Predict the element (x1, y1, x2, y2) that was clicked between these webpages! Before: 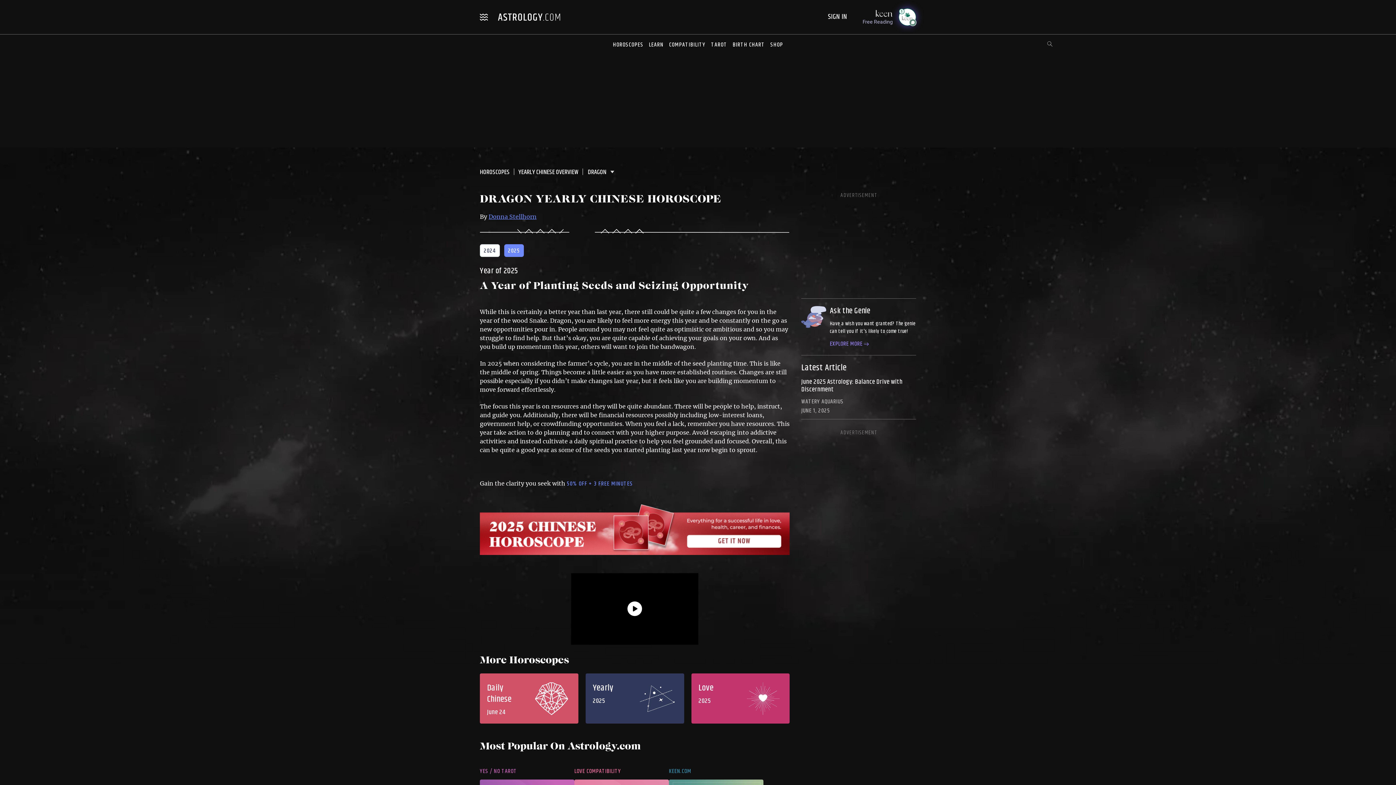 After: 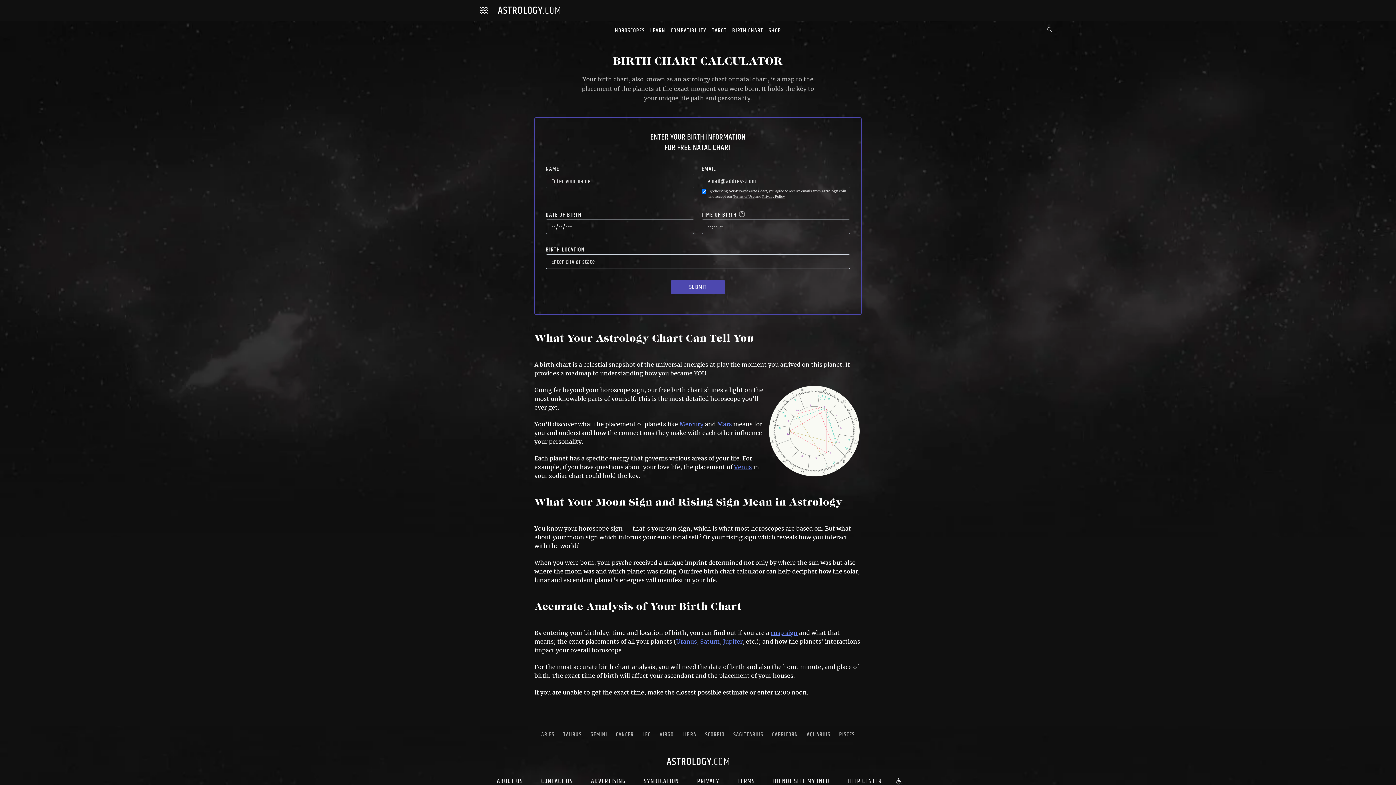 Action: label: BIRTH CHART bbox: (732, 40, 765, 49)